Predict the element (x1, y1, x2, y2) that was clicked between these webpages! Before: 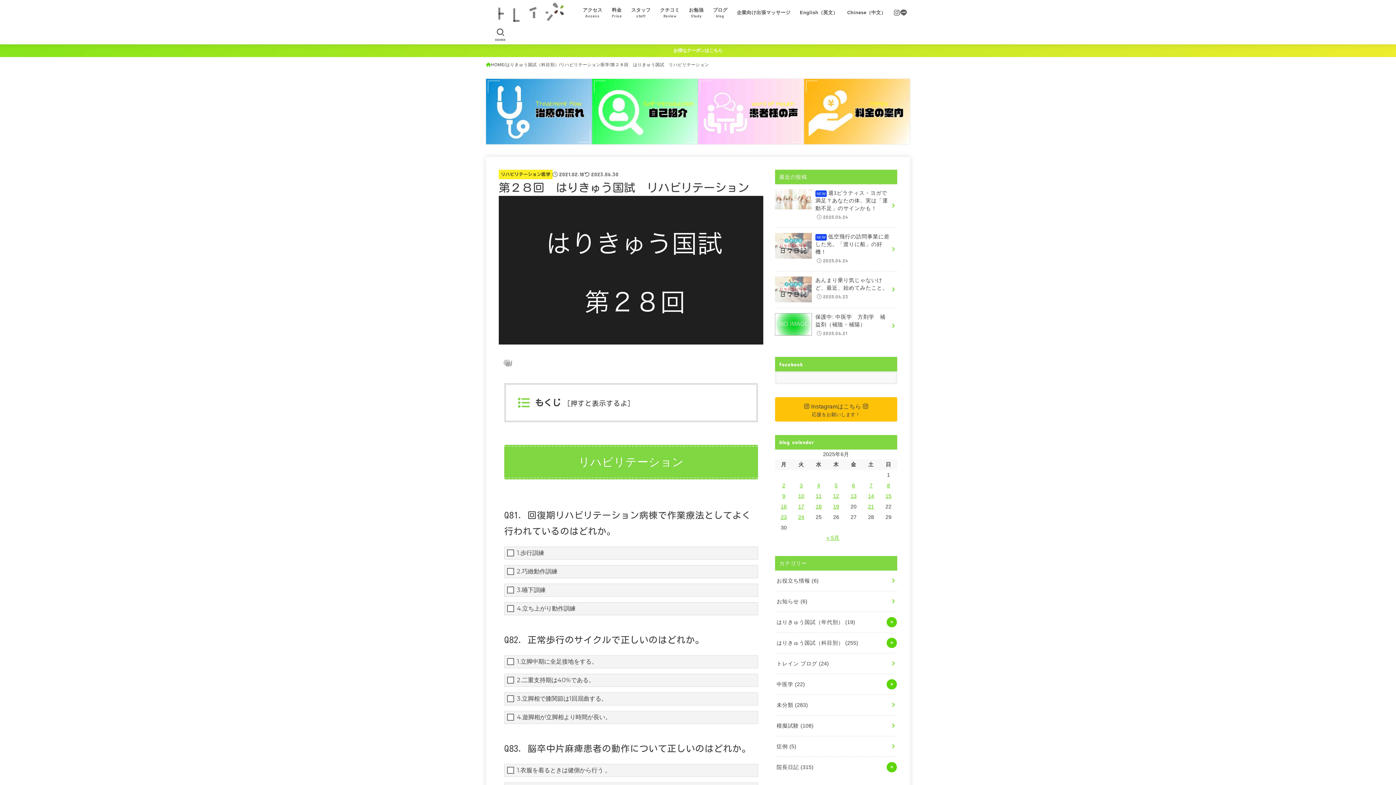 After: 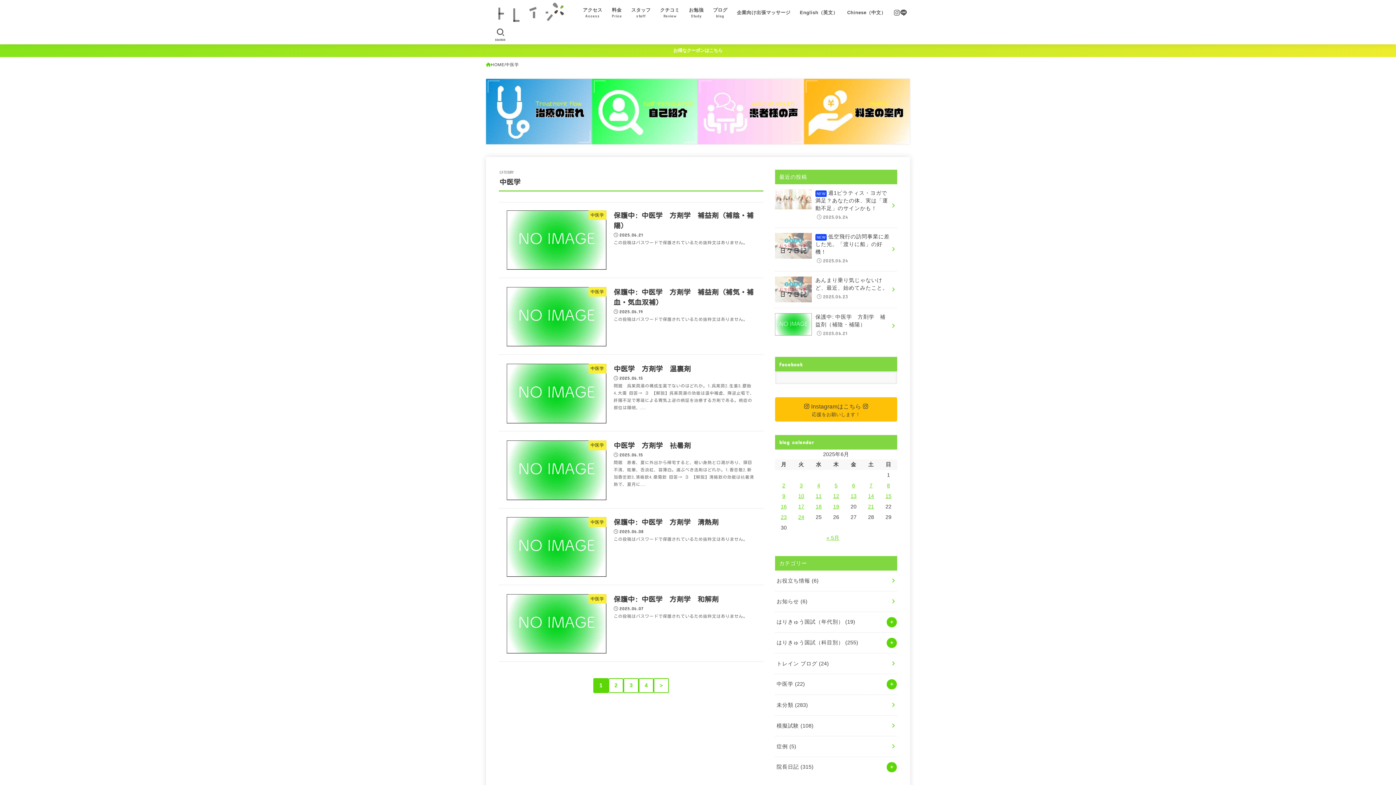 Action: bbox: (775, 674, 897, 694) label: 中医学 (22)